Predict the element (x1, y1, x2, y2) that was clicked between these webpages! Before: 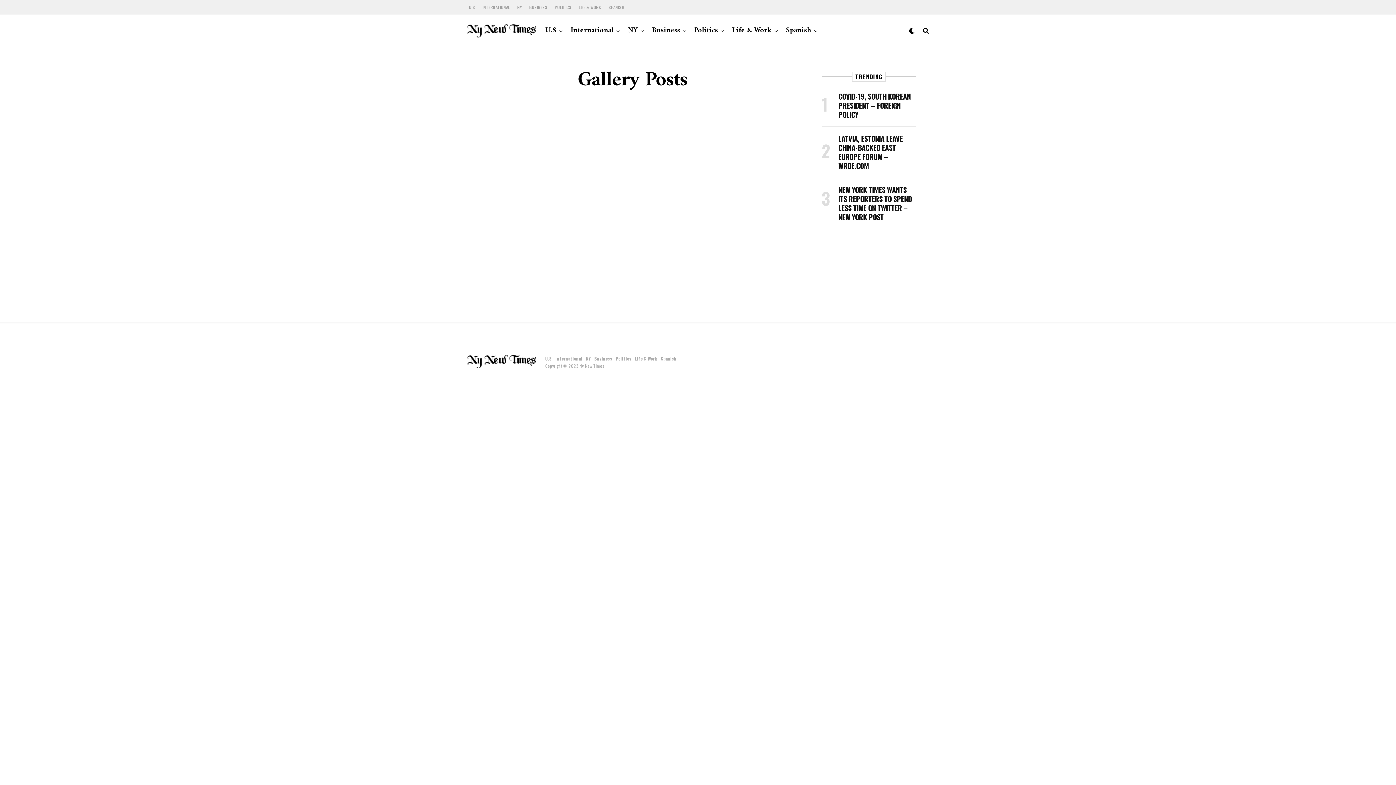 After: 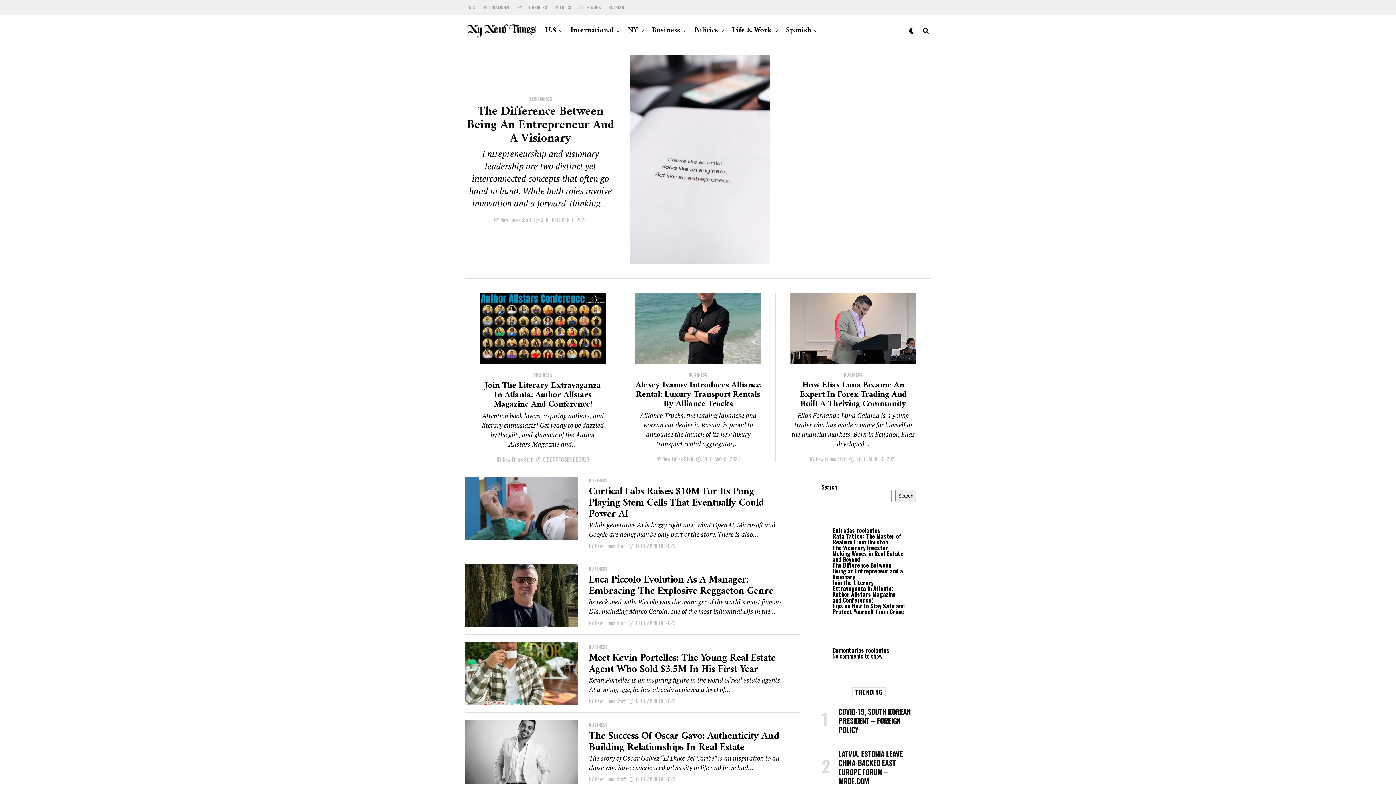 Action: label: Business bbox: (594, 355, 612, 361)